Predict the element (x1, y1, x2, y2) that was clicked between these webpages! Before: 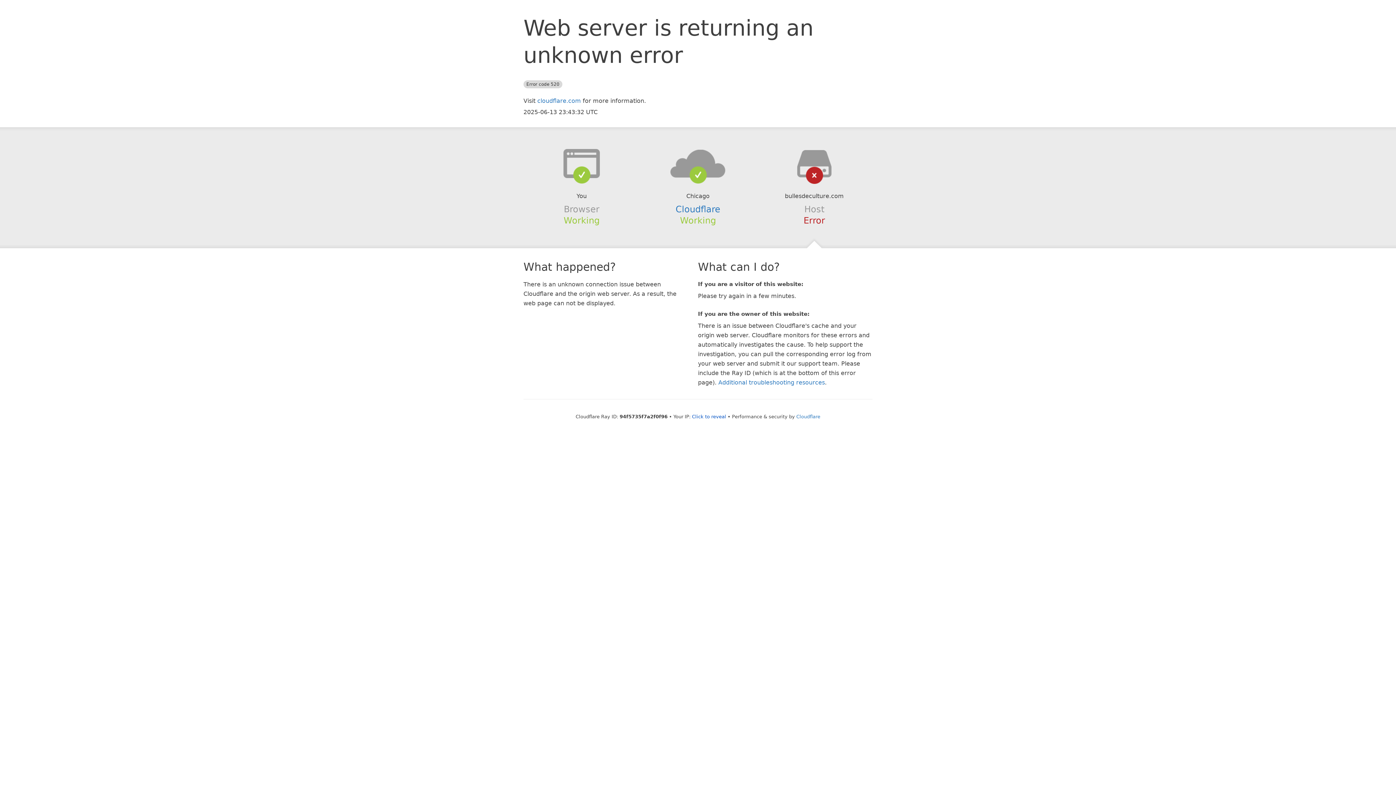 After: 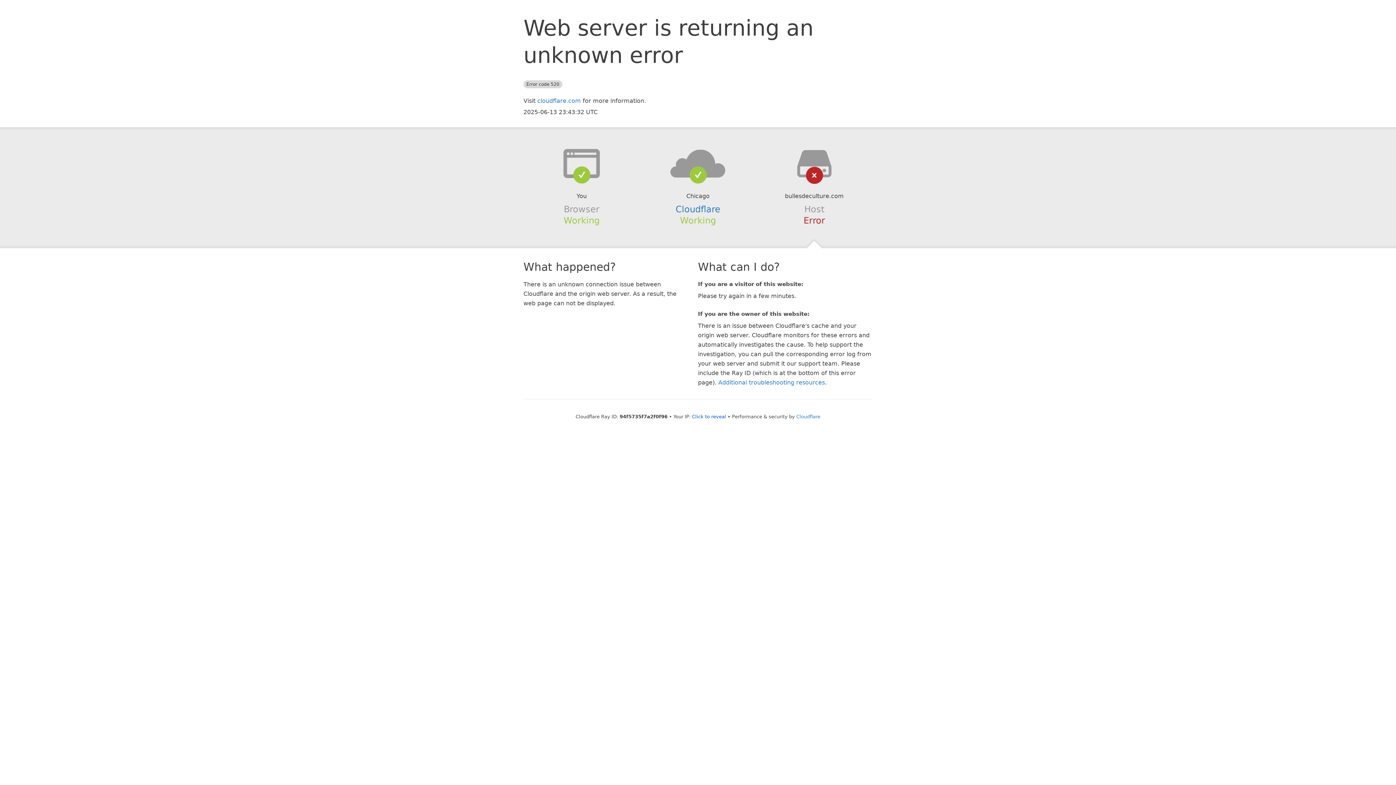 Action: bbox: (639, 148, 756, 178)